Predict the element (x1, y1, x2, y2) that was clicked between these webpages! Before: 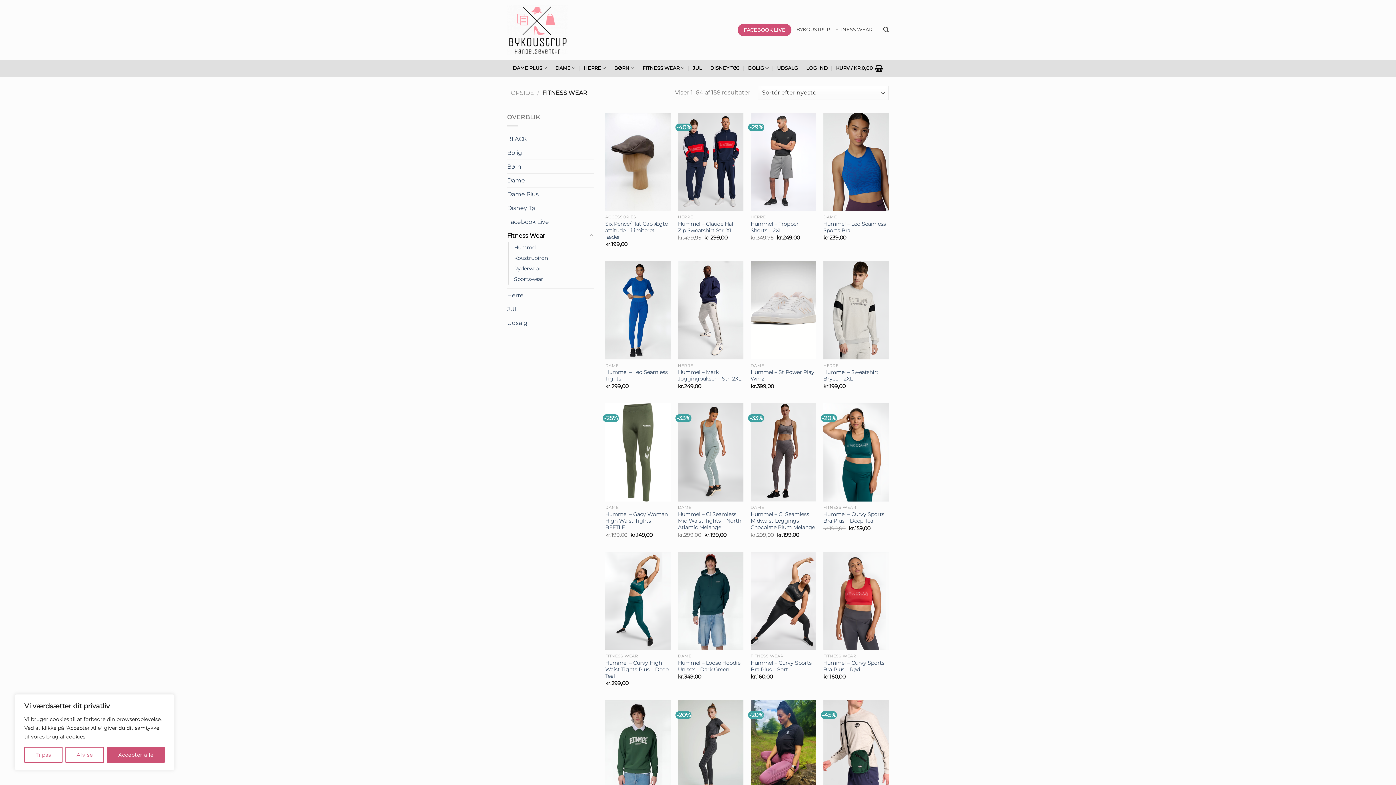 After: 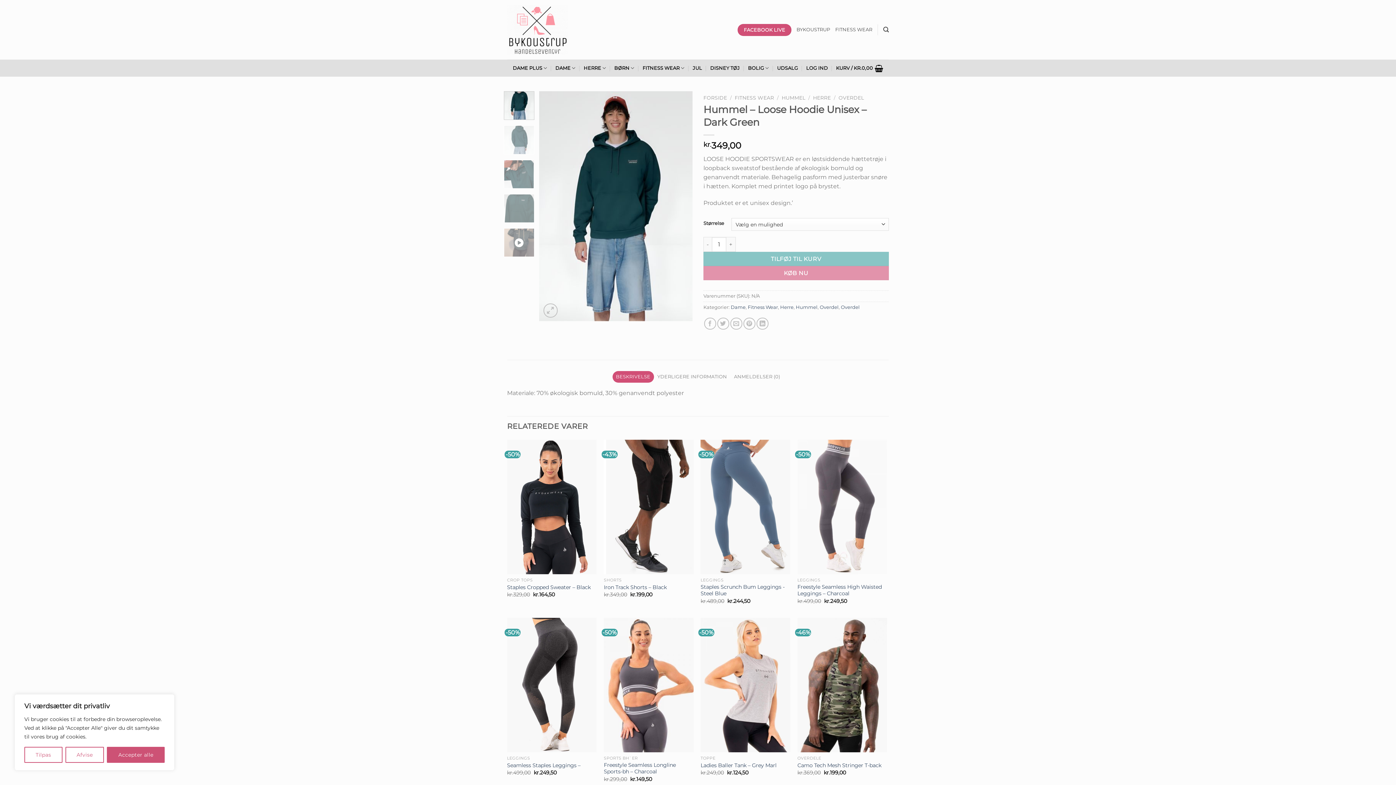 Action: label: Hummel - Loose Hoodie Unisex - Dark Green bbox: (678, 552, 743, 650)